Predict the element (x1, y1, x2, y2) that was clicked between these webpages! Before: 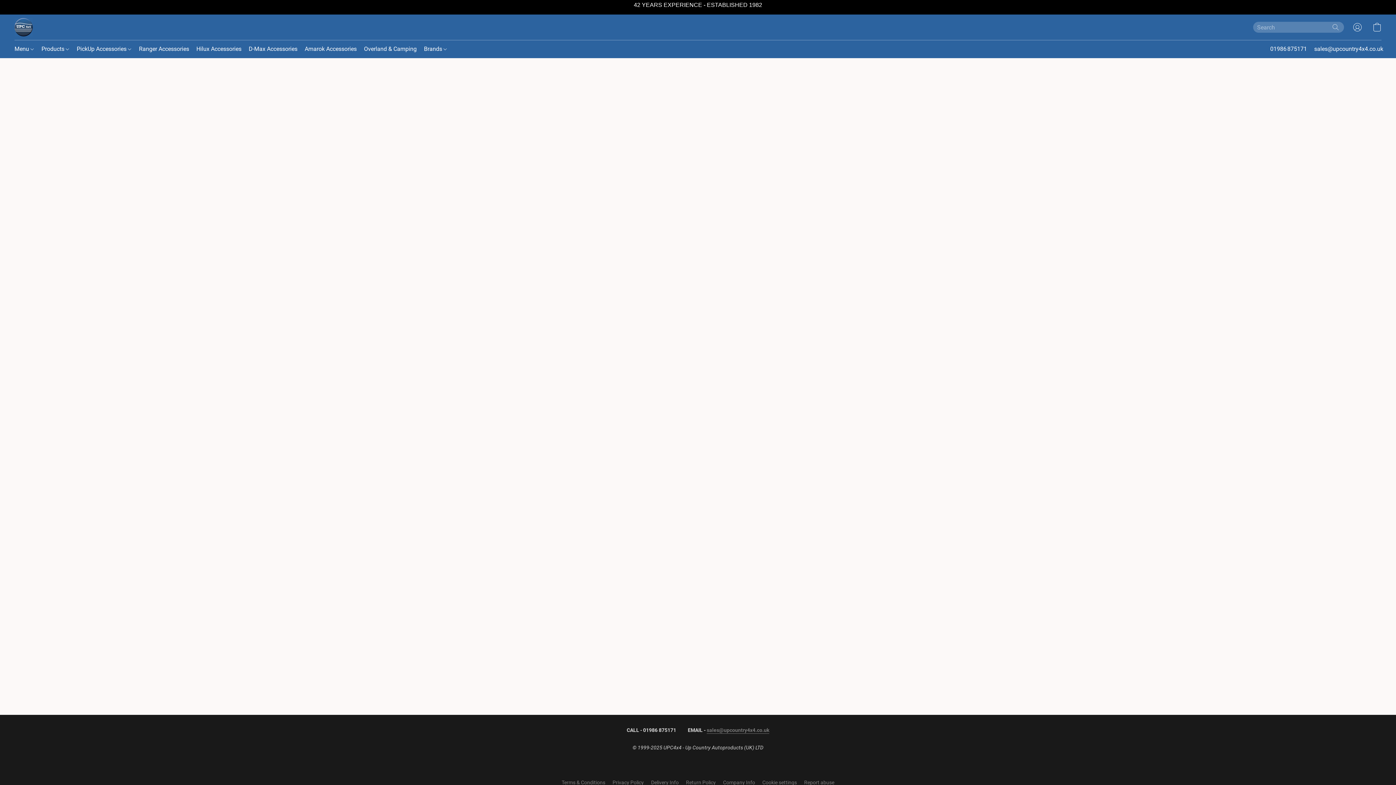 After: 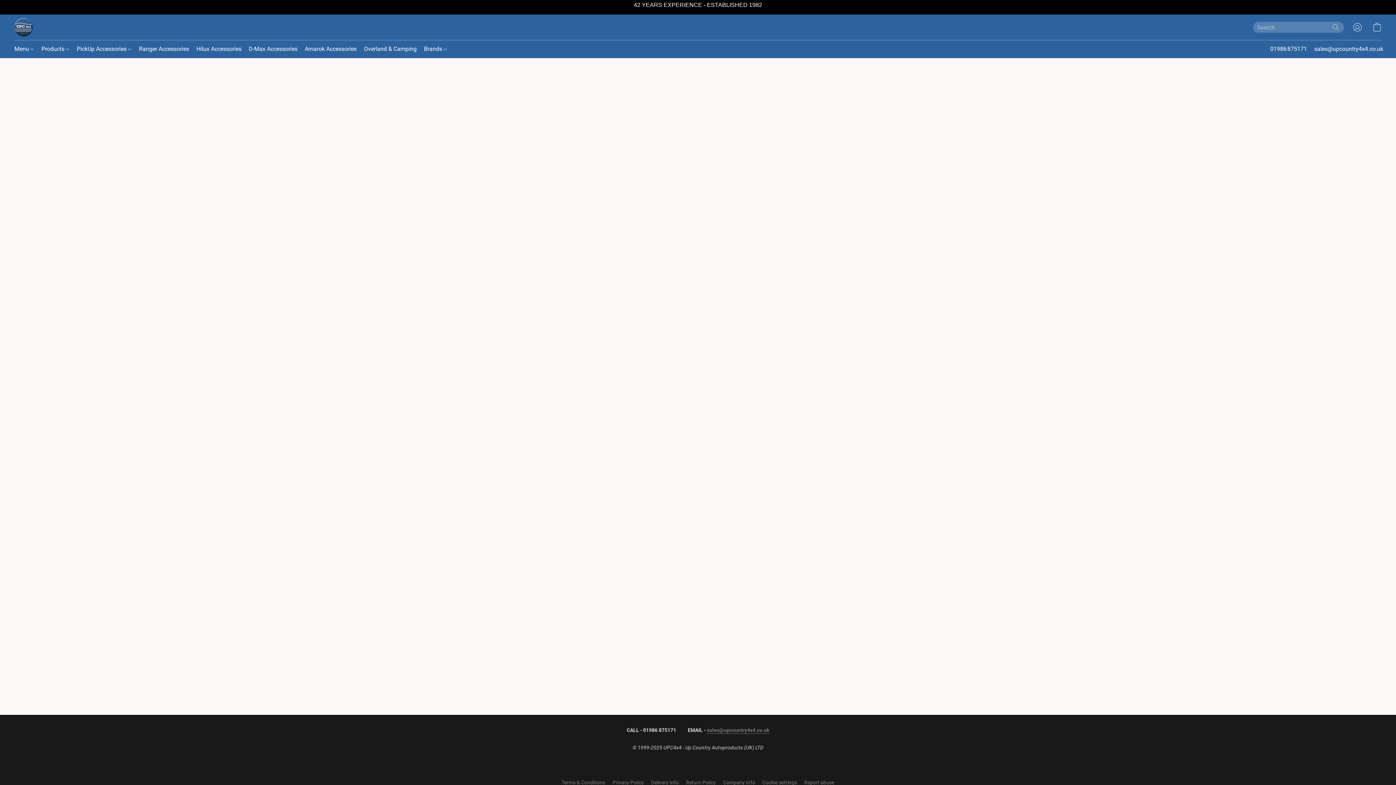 Action: label: Privacy Policy bbox: (612, 778, 644, 787)